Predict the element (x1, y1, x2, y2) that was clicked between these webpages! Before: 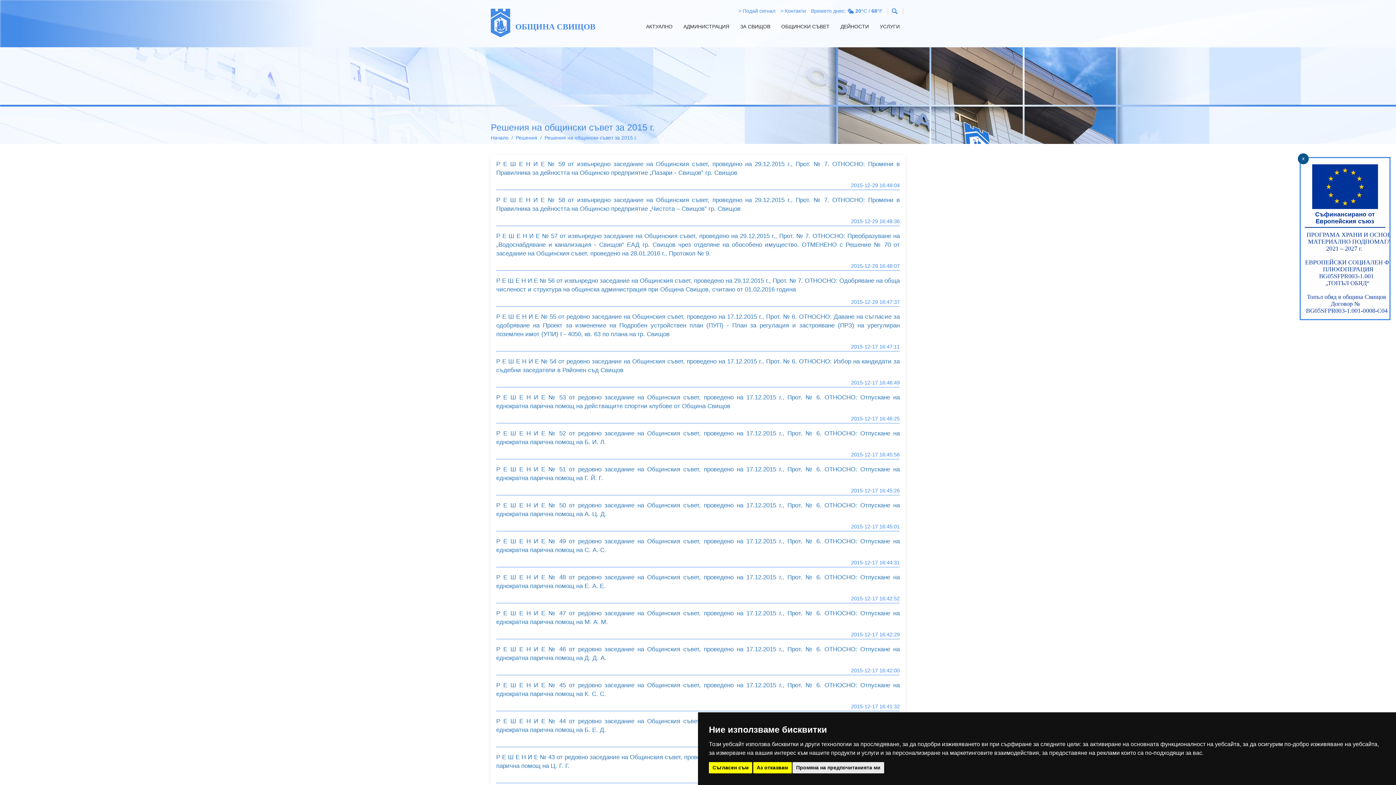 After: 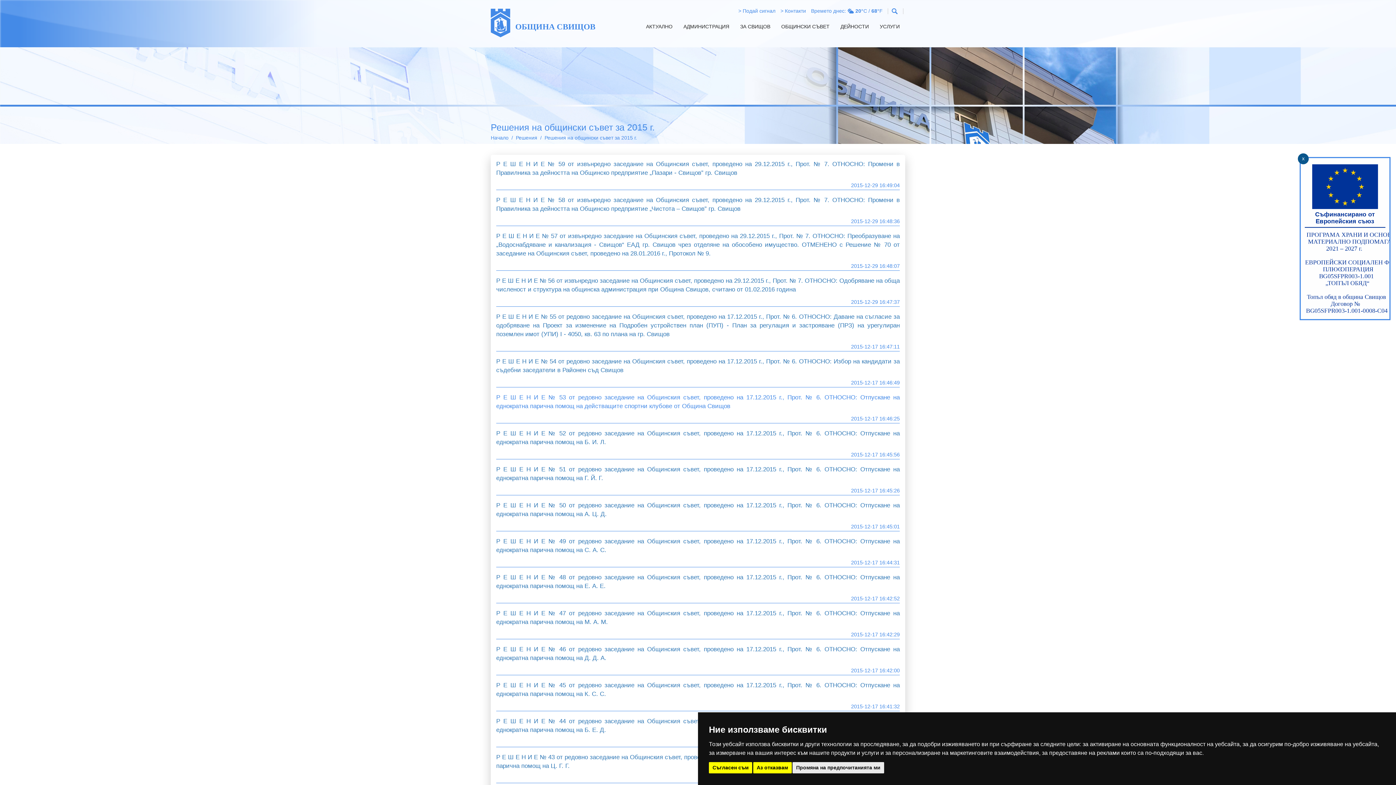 Action: bbox: (496, 393, 900, 410) label: Р Е Ш Е Н И Е № 53 от редовно заседание на Общинския съвет, проведено на 17.12.2015 г., Прот. № 6. ОТНОСНО: Отпускане на еднократна парична помощ на действащите спортни клубове от Община Свищов